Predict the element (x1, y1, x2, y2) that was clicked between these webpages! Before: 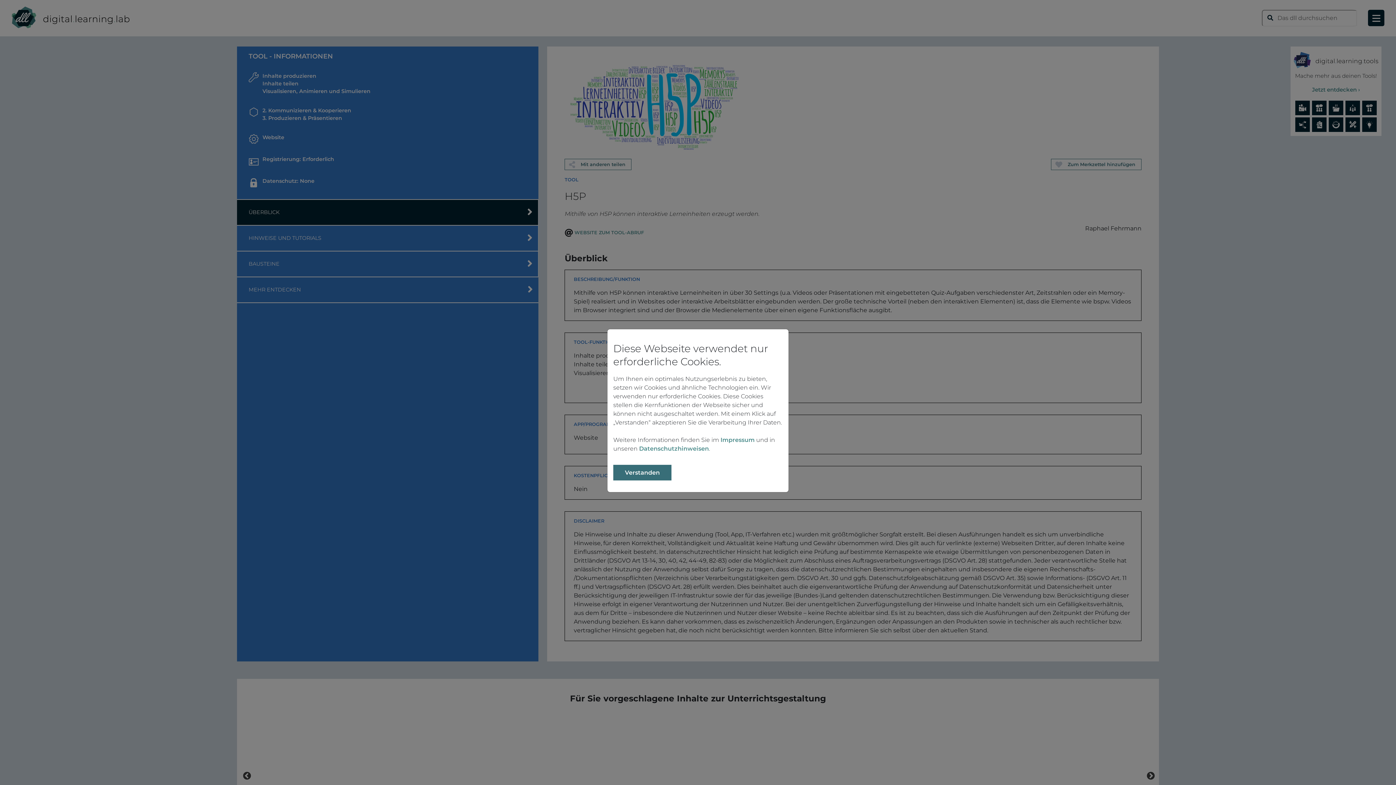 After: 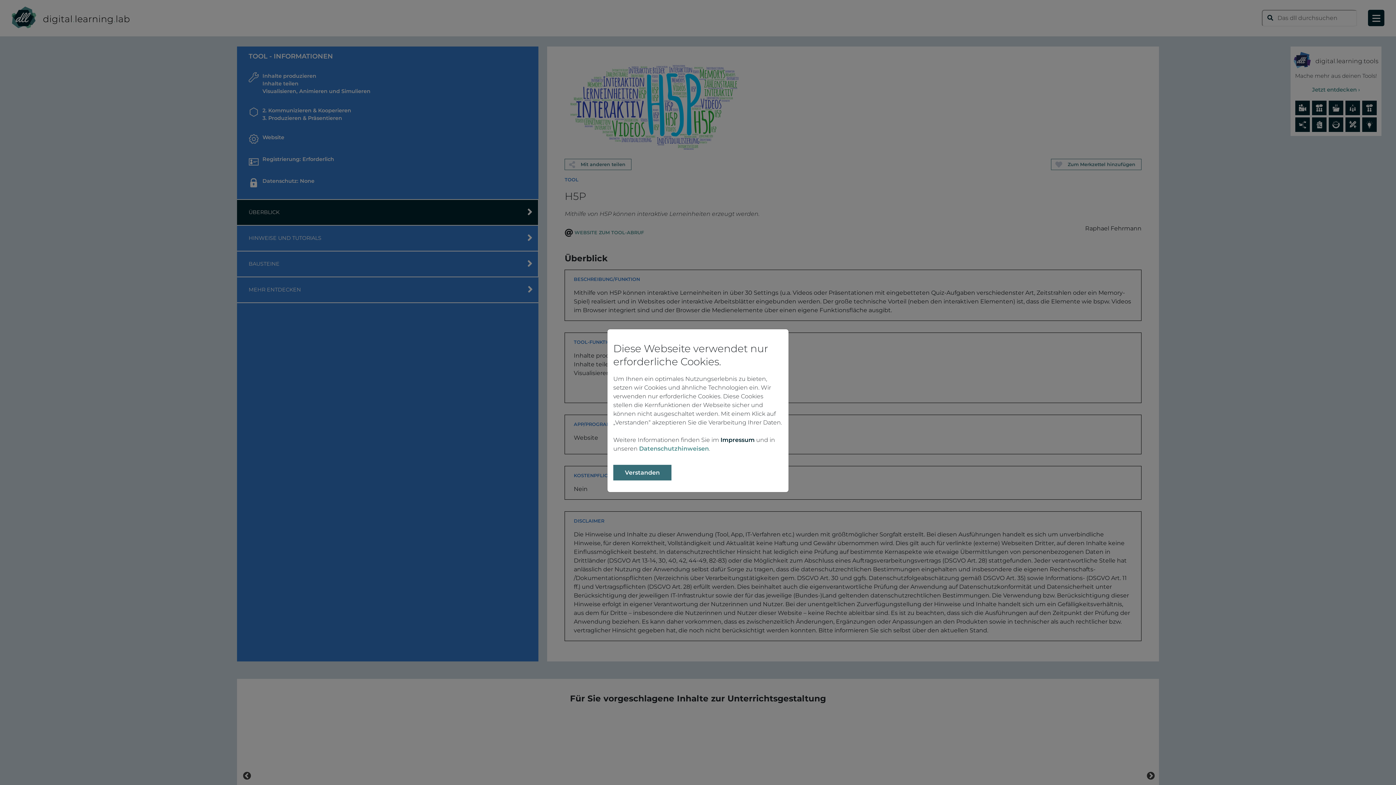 Action: label: Impressum bbox: (720, 436, 754, 443)